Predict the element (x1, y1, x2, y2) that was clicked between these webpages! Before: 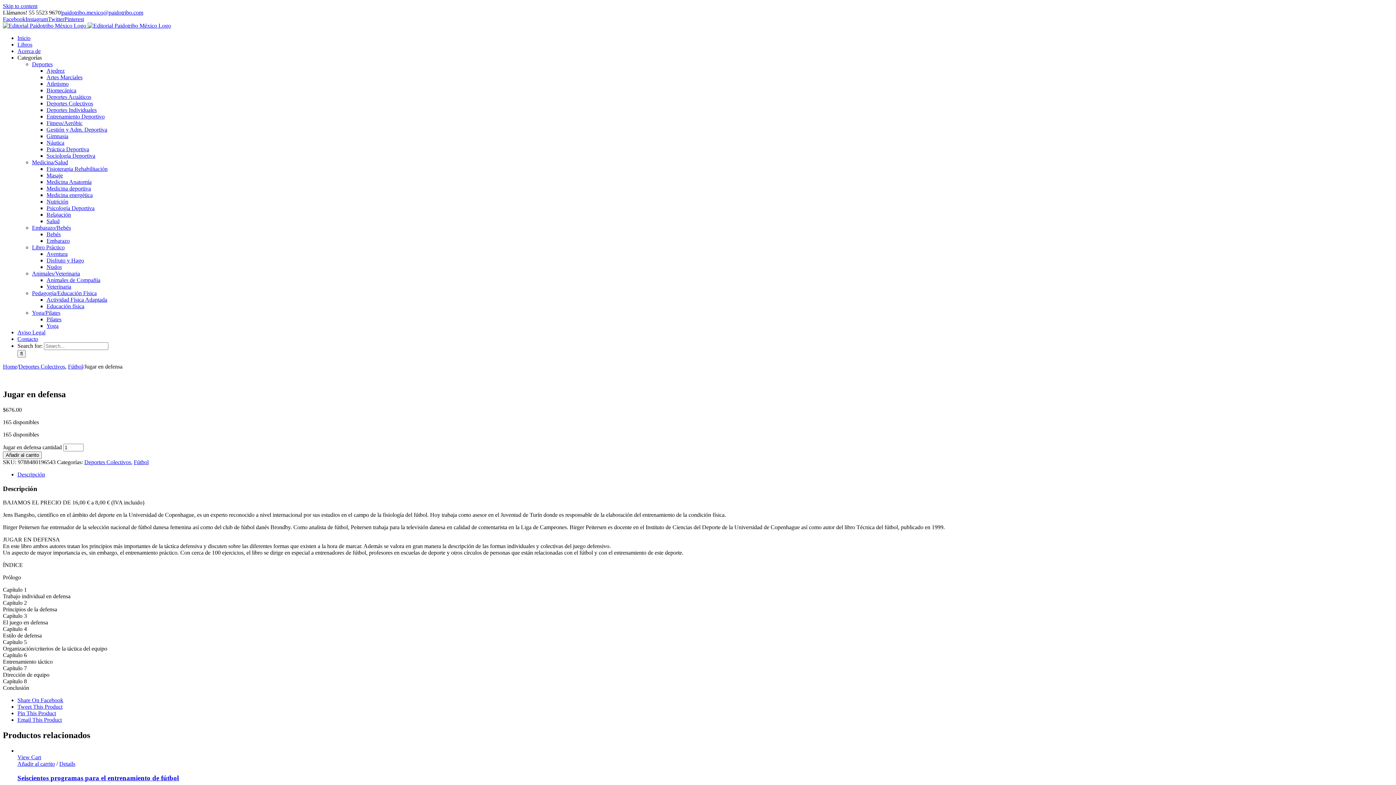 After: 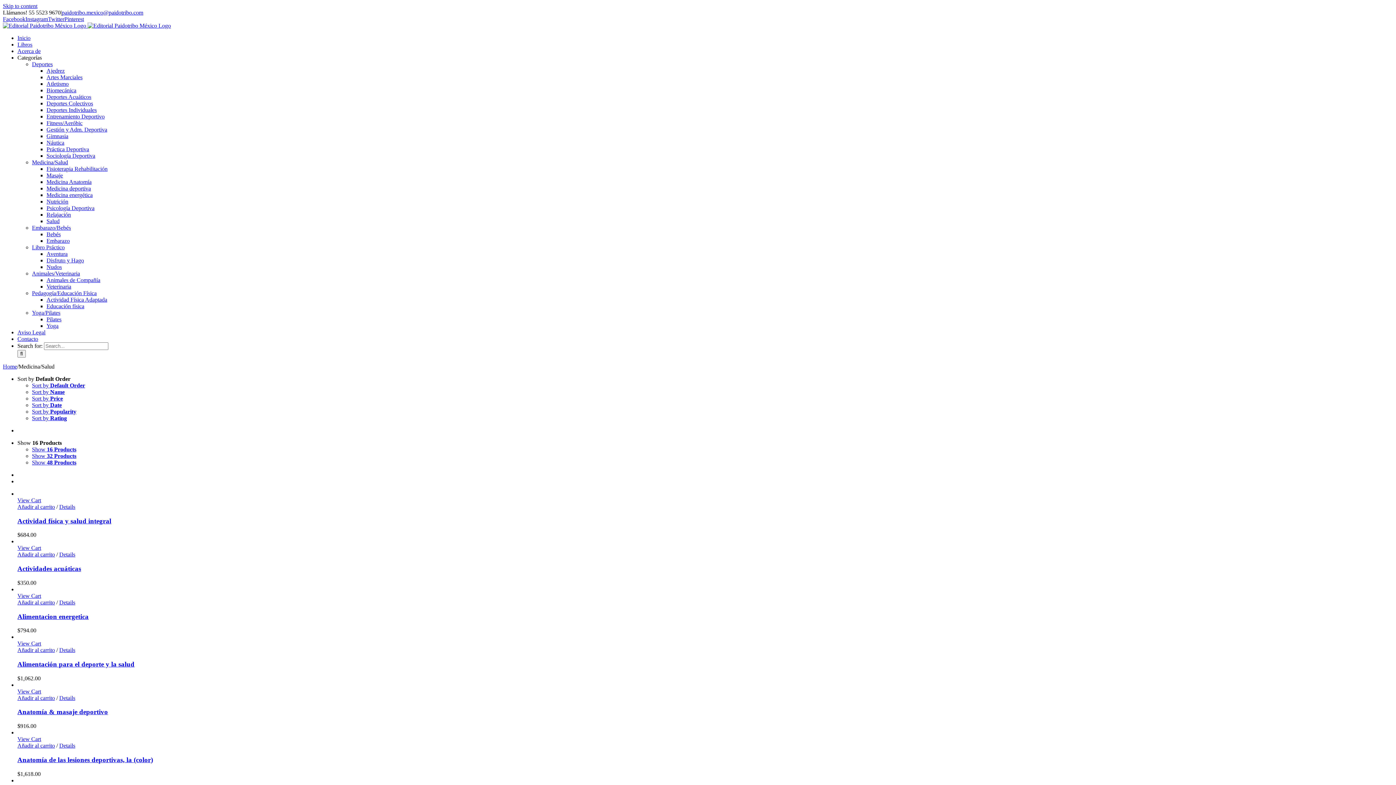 Action: bbox: (32, 159, 68, 165) label: Medicina/Salud